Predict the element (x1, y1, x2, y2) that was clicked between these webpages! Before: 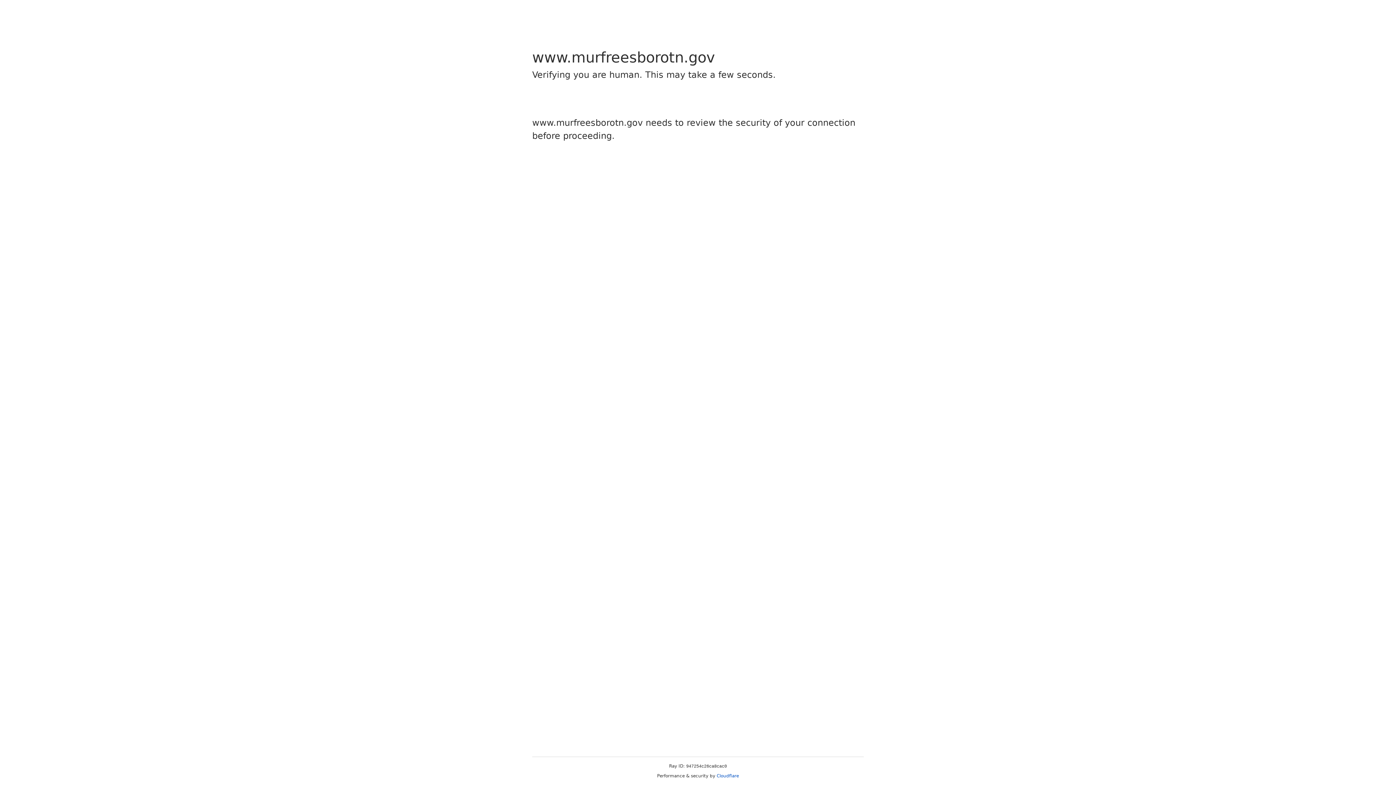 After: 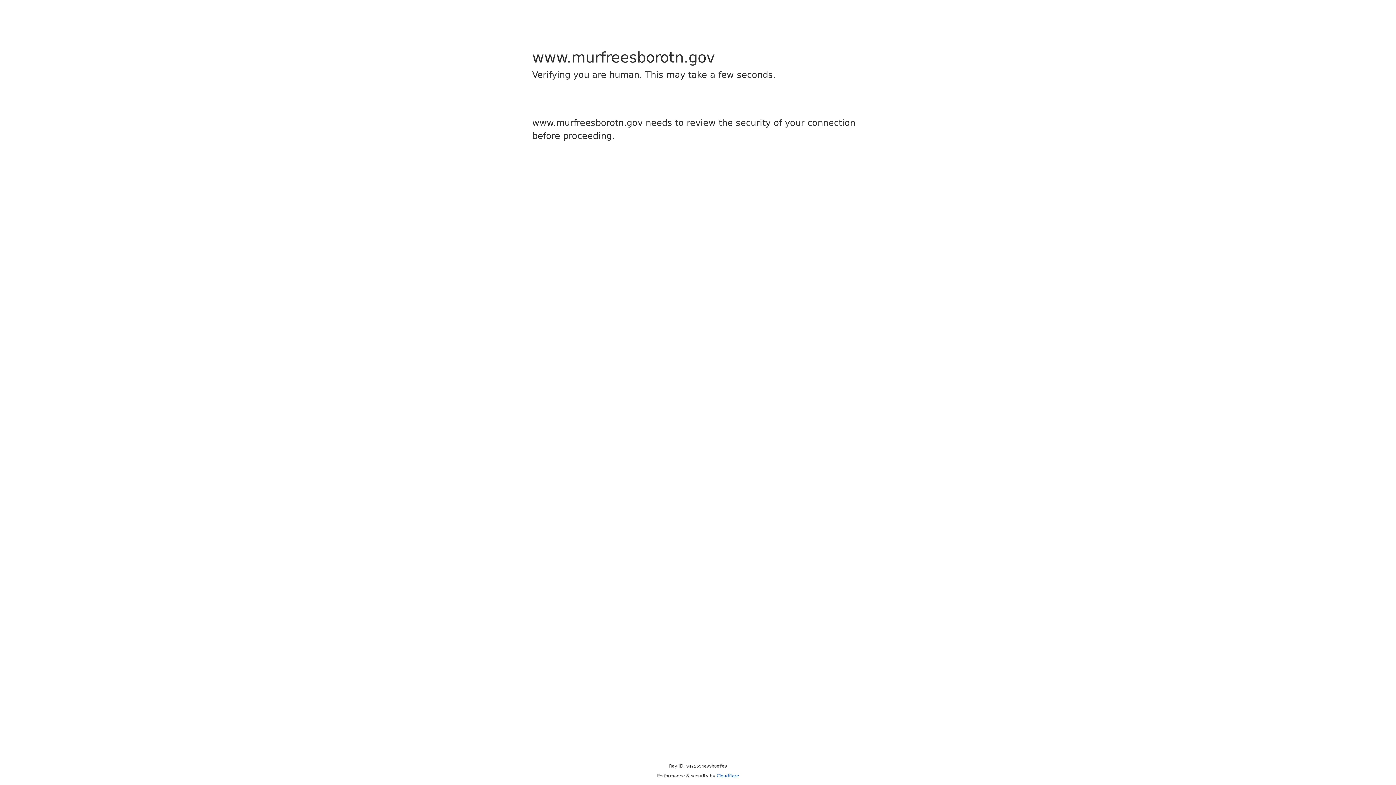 Action: bbox: (716, 773, 739, 778) label: Cloudflare